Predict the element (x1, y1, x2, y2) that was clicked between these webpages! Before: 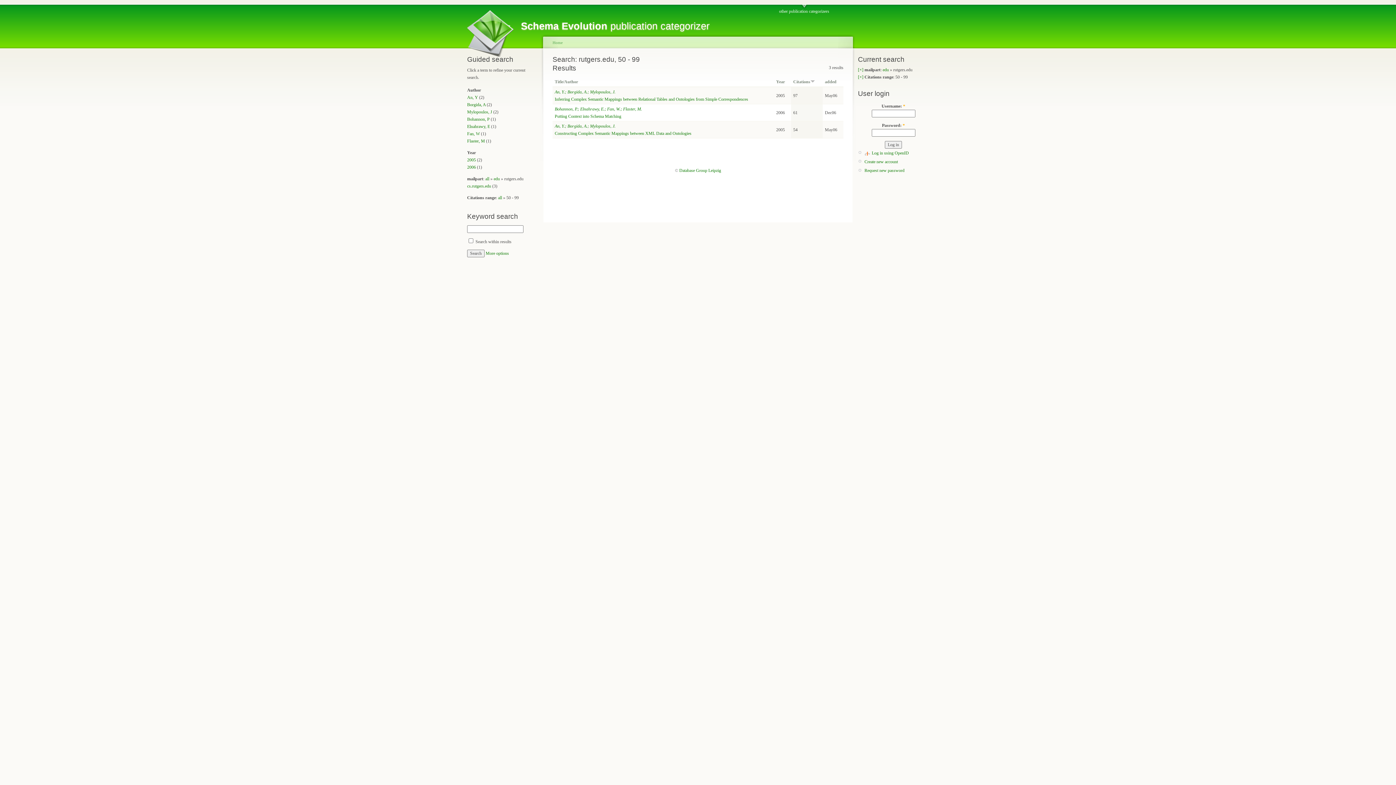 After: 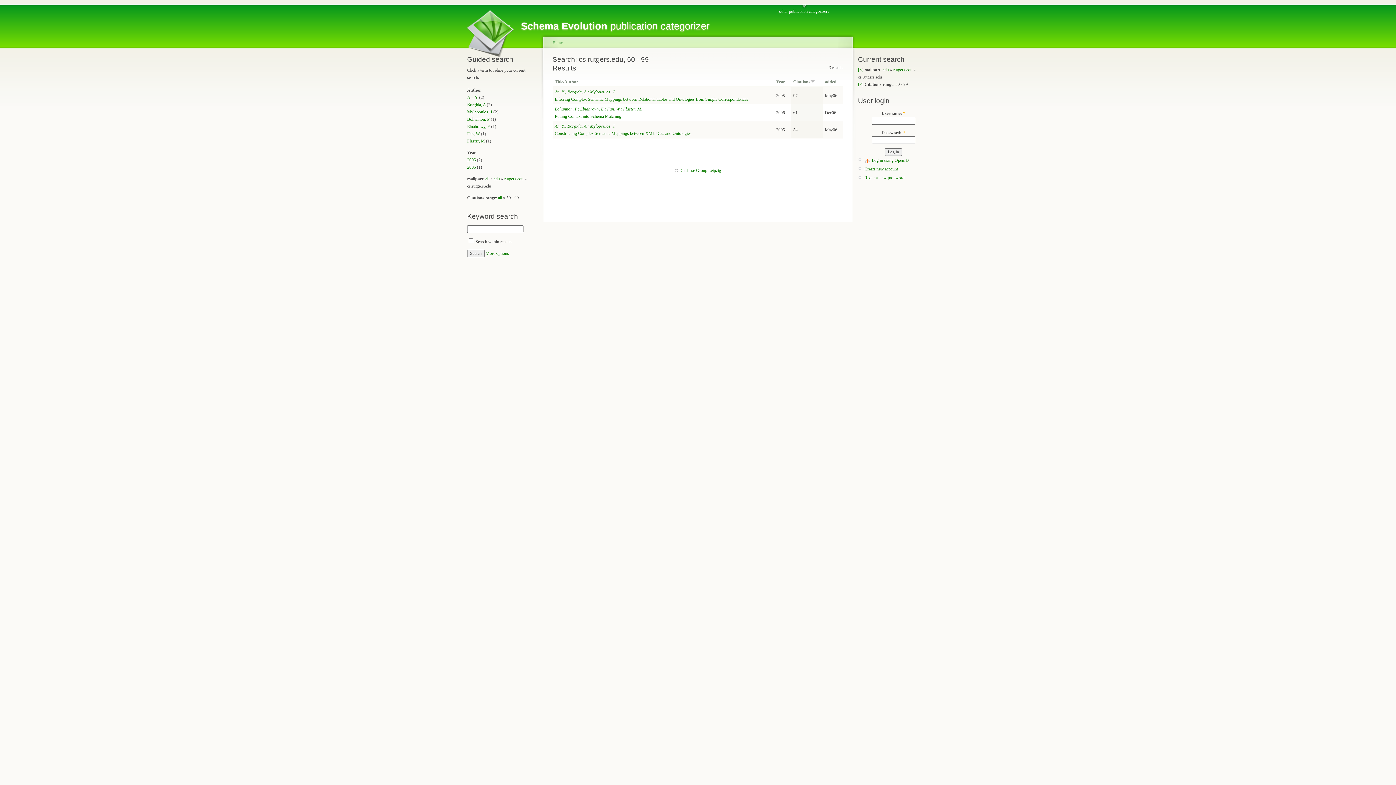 Action: label: cs.rutgers.edu bbox: (467, 183, 491, 188)